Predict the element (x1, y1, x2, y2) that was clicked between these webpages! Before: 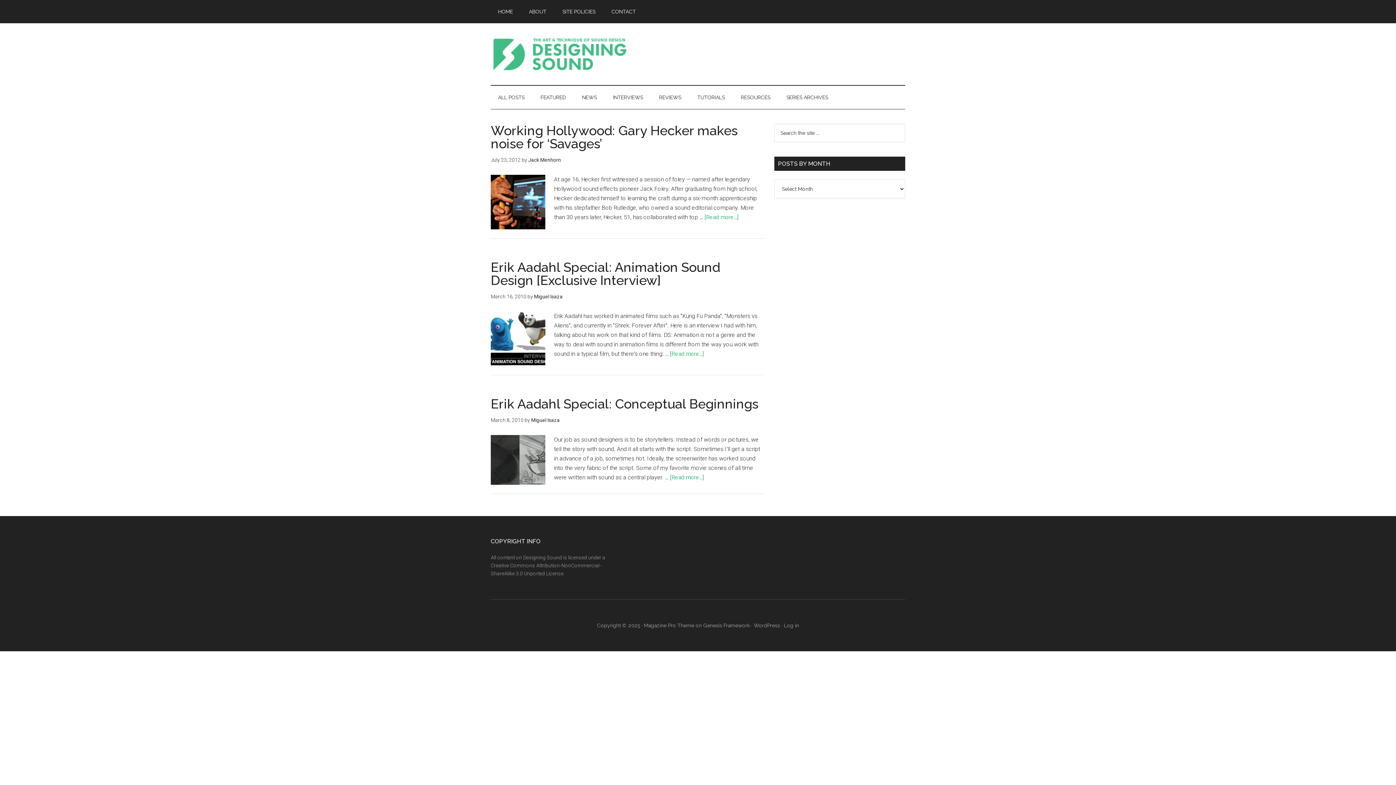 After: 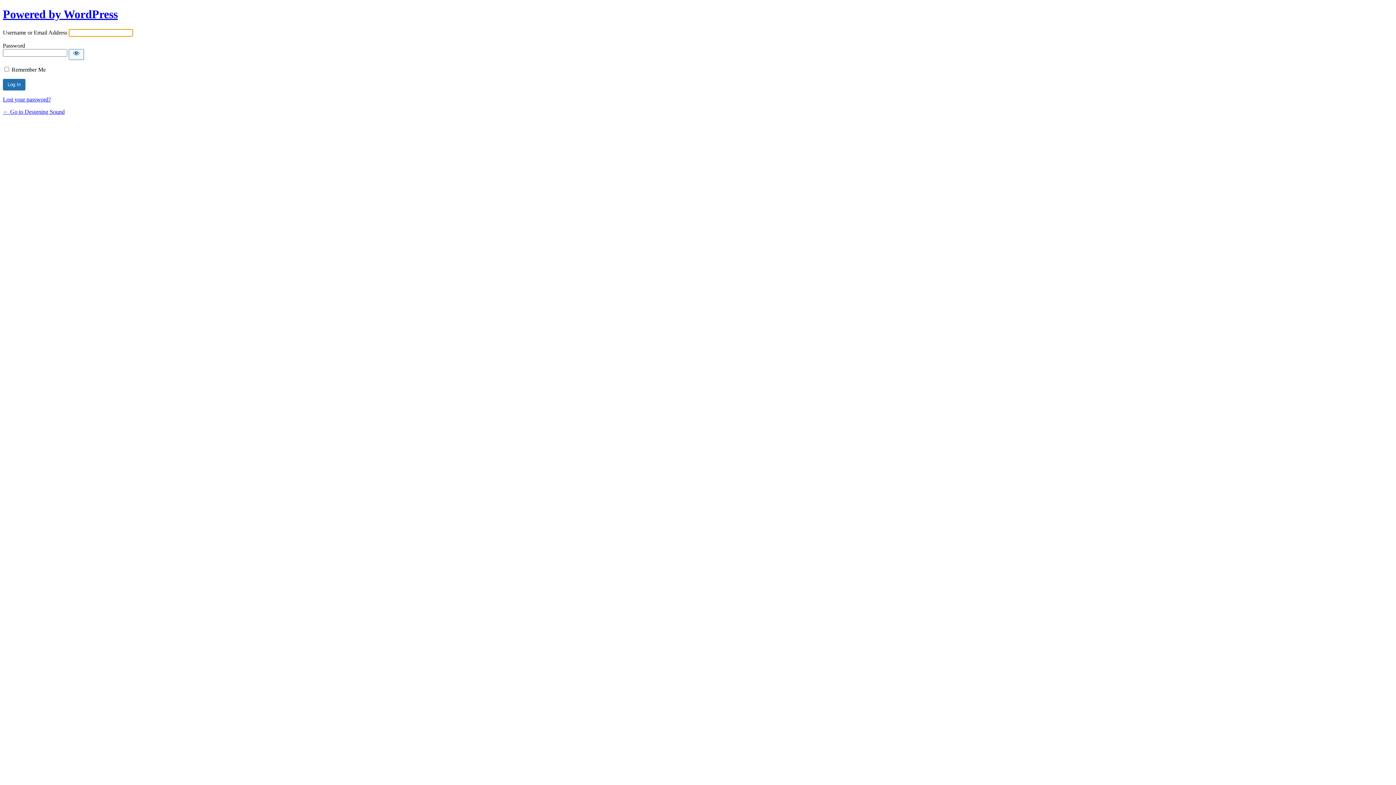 Action: bbox: (784, 622, 799, 628) label: Log in